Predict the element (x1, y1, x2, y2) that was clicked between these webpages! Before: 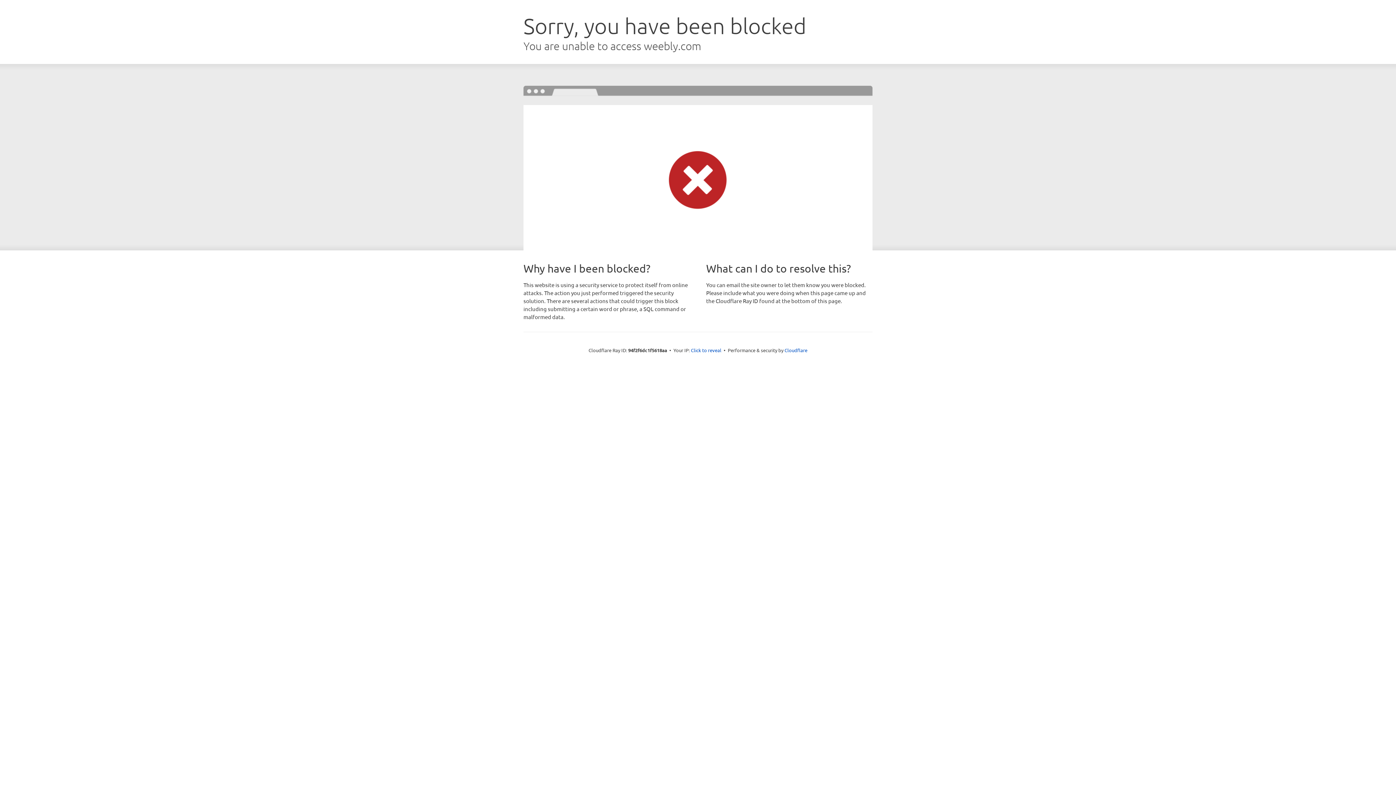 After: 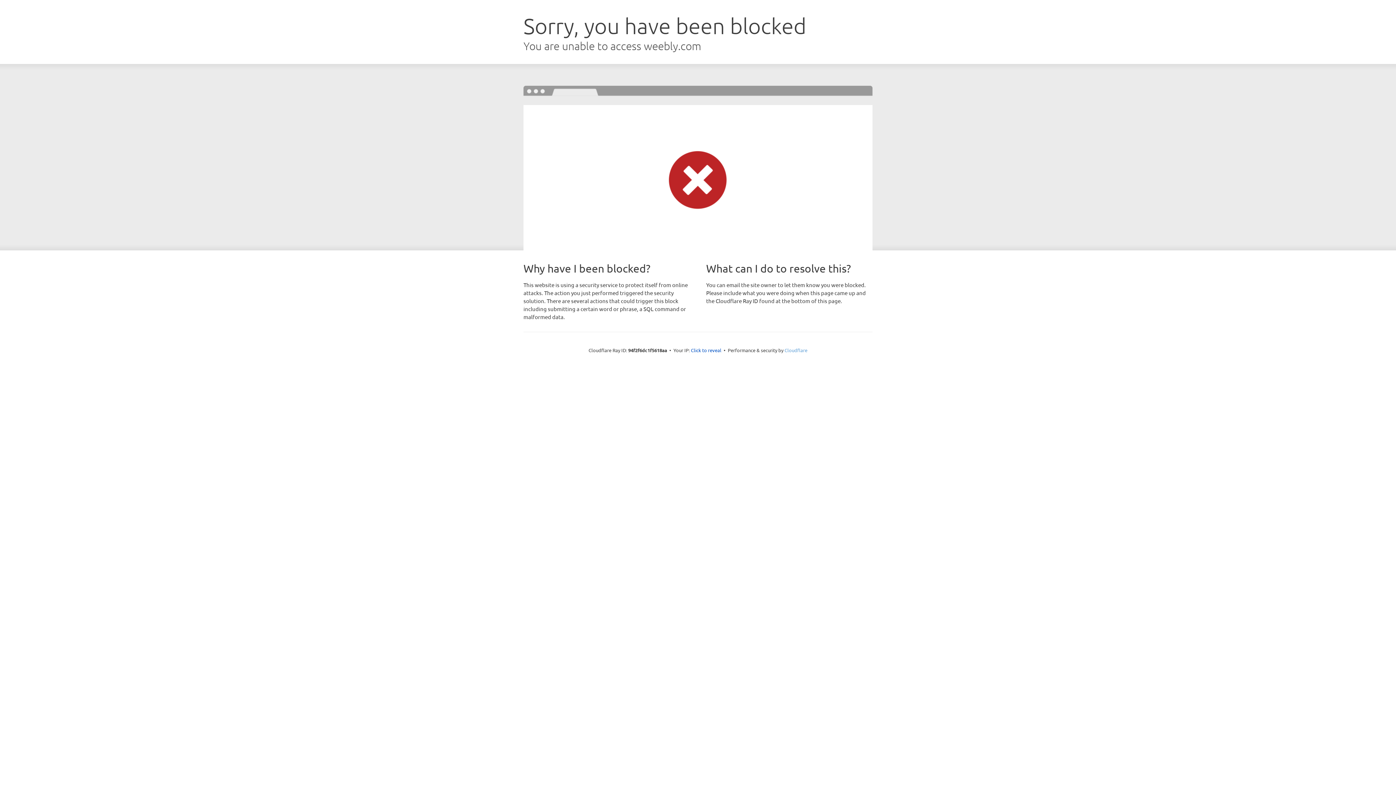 Action: label: Cloudflare bbox: (784, 347, 807, 353)